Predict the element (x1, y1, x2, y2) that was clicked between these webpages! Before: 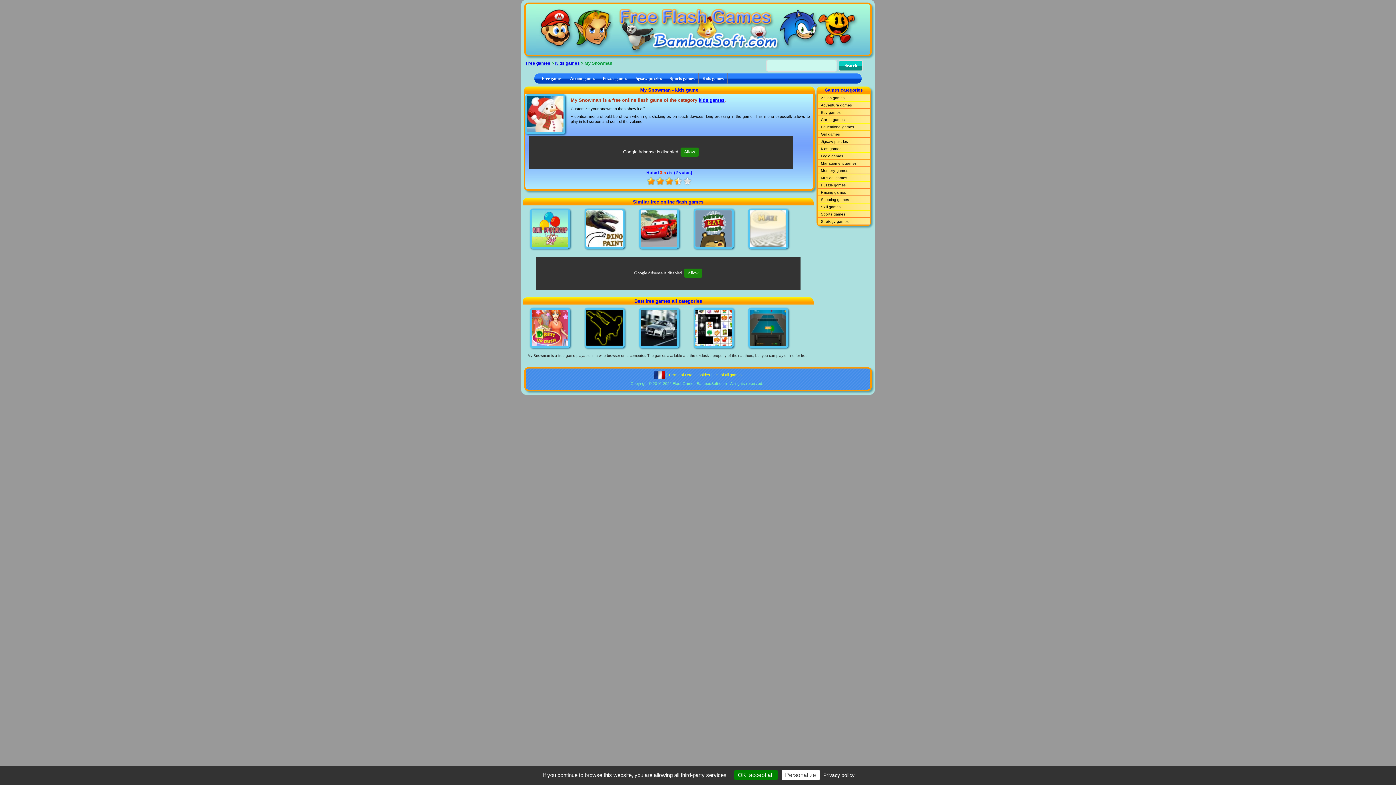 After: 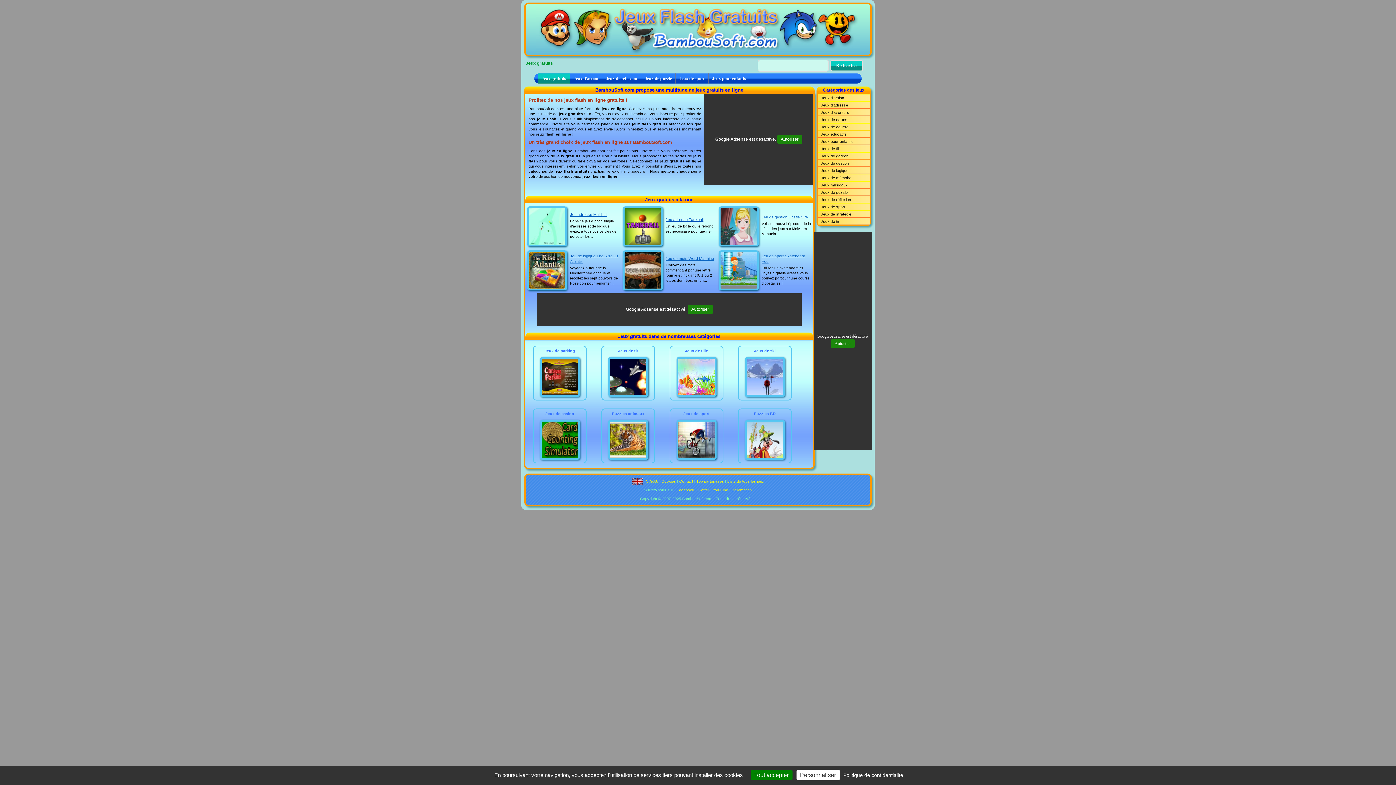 Action: bbox: (654, 372, 665, 376)